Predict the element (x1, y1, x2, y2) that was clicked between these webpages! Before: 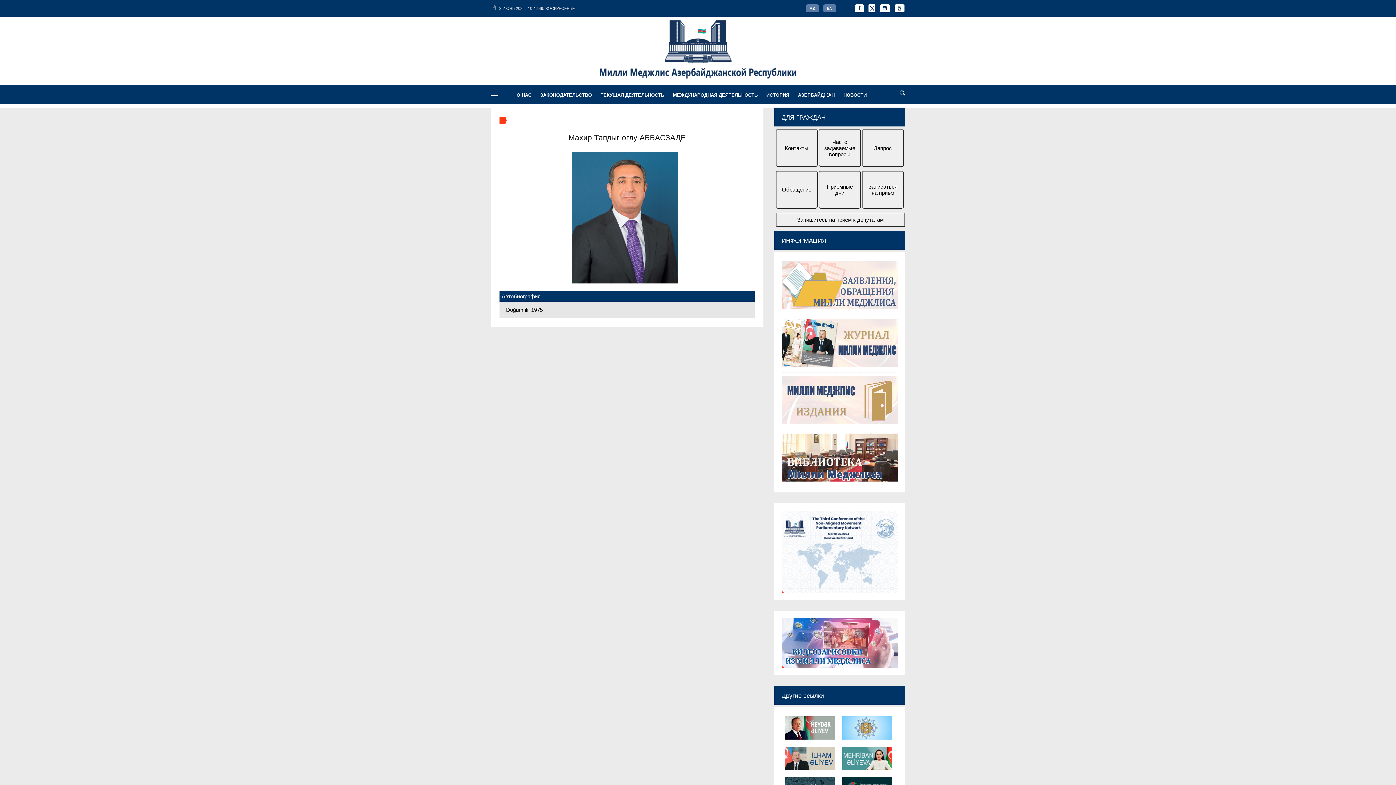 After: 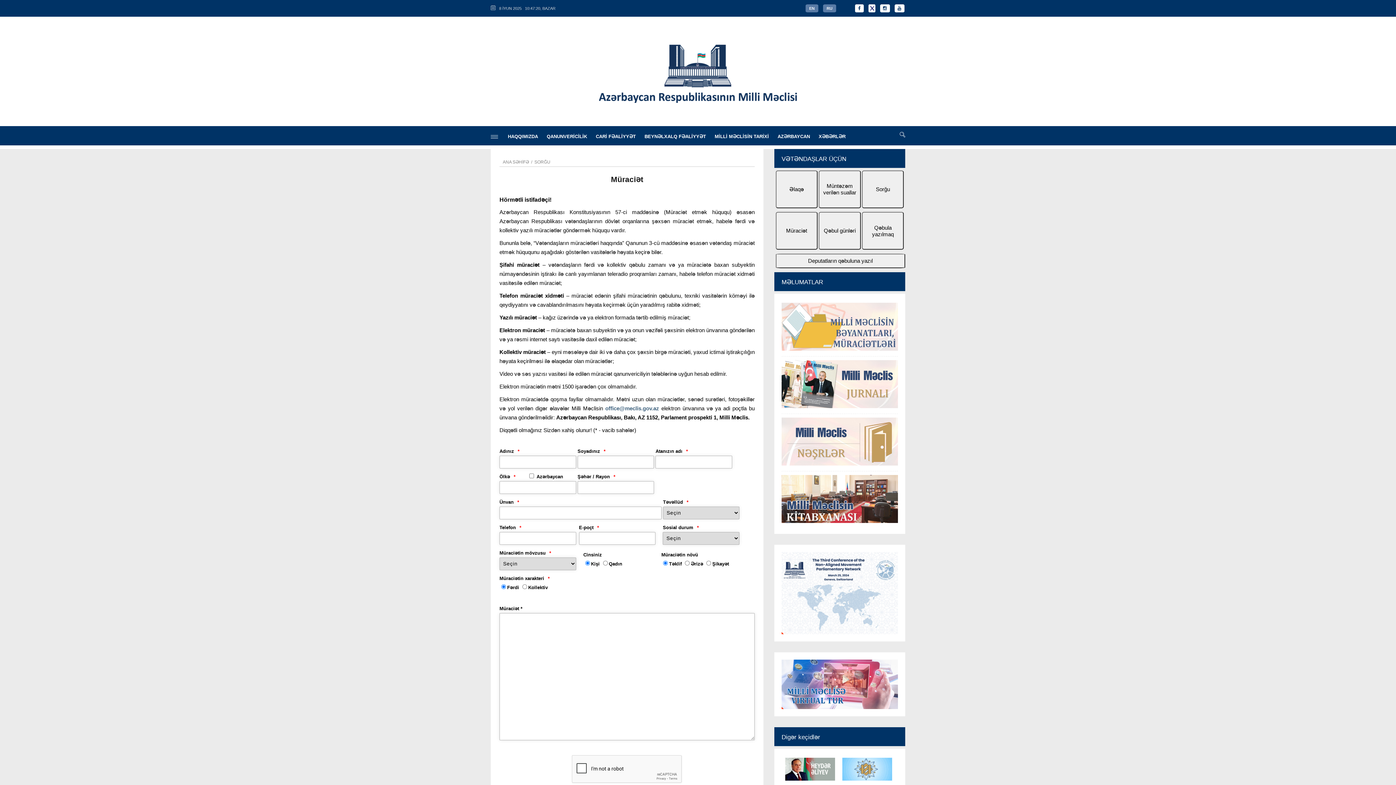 Action: label: Обращение bbox: (775, 170, 817, 208)